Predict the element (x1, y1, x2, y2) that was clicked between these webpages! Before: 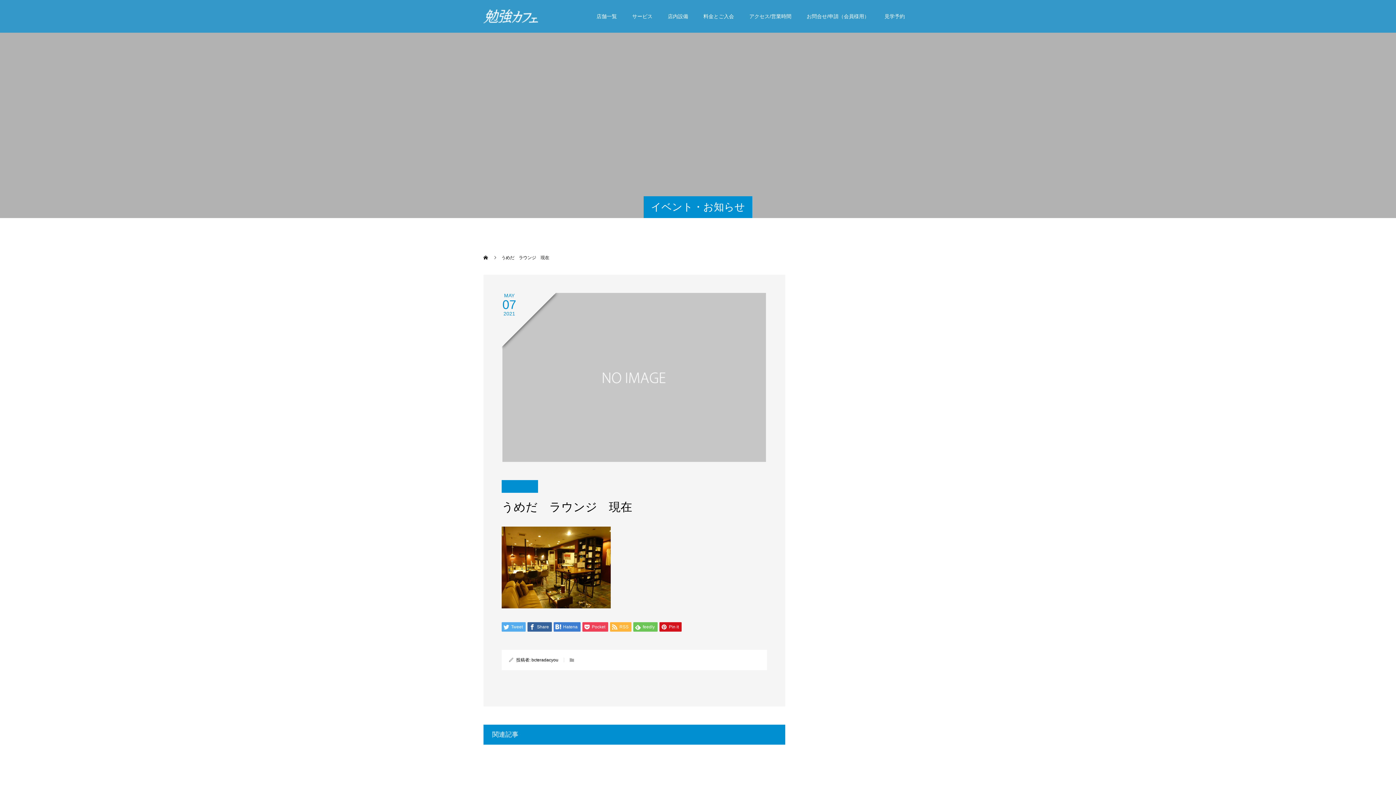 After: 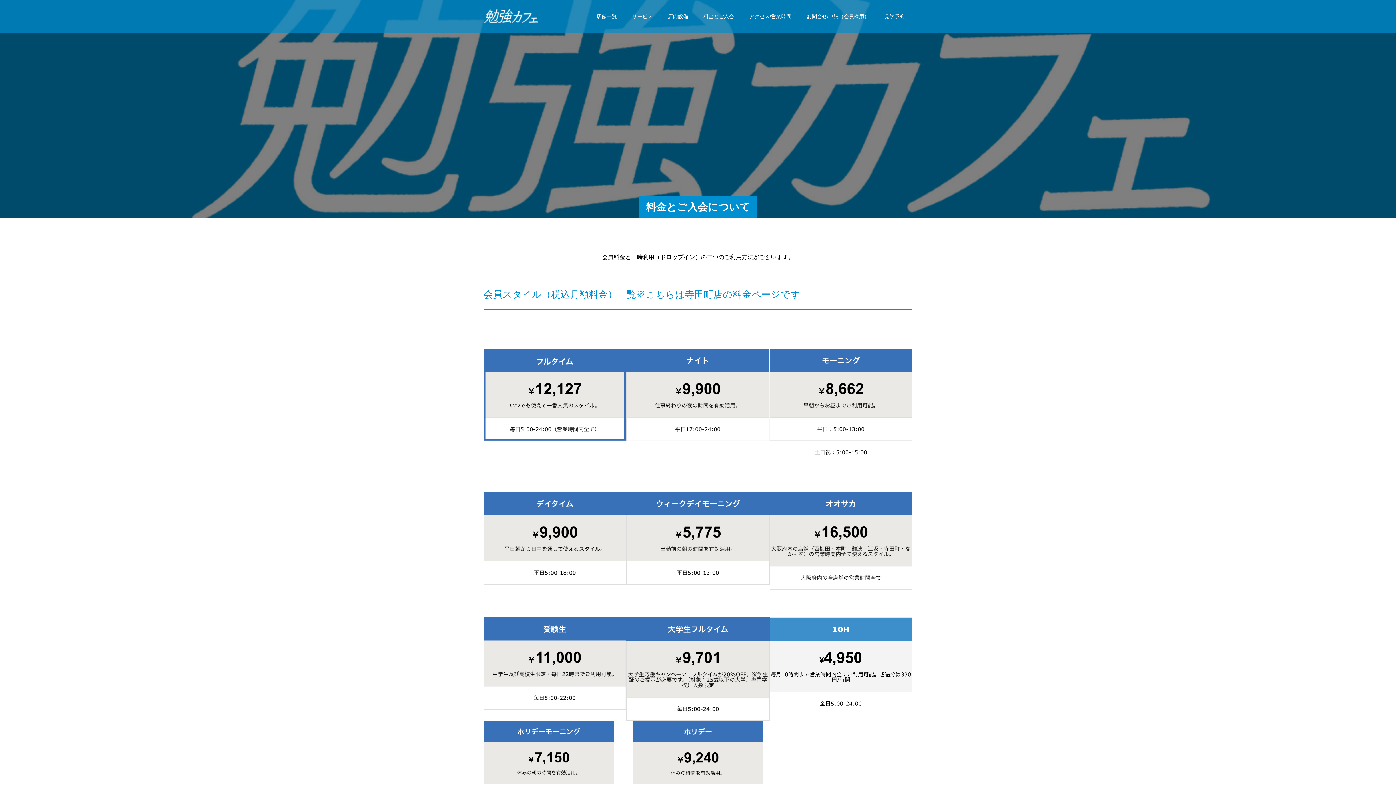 Action: label: 料金とご入会 bbox: (696, 0, 741, 32)